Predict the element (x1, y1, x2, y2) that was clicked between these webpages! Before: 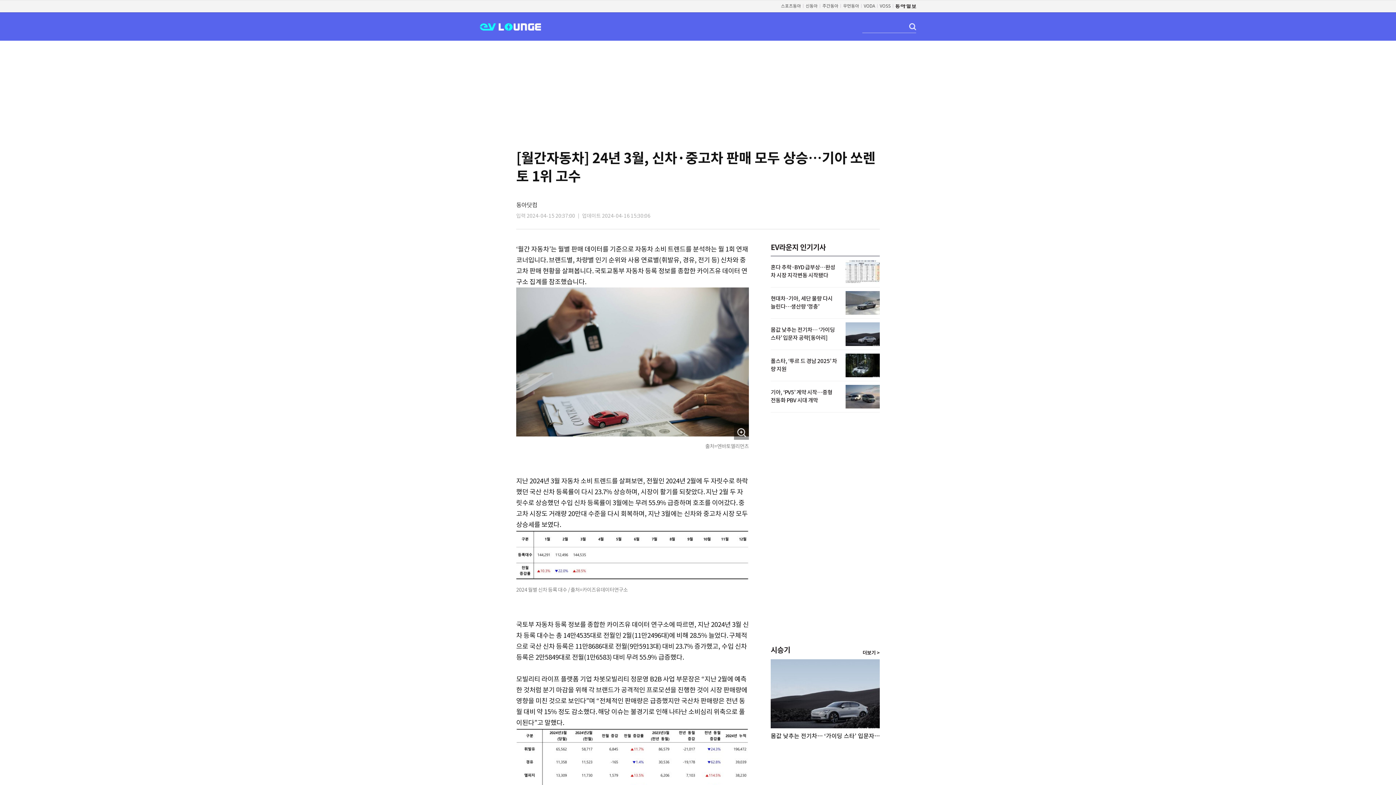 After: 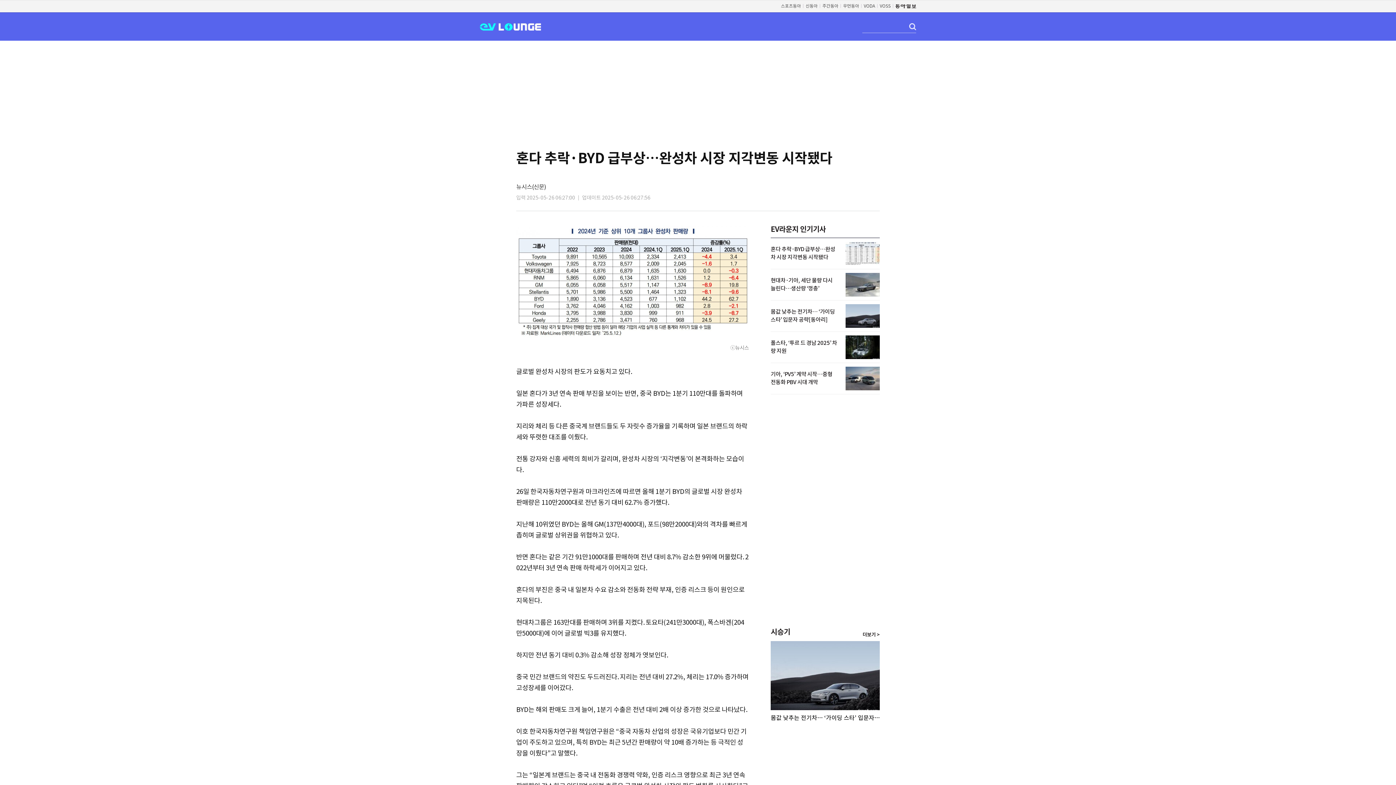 Action: label: 혼다 추락·BYD 급부상…완성차 시장 지각변동 시작됐다 bbox: (770, 260, 837, 279)